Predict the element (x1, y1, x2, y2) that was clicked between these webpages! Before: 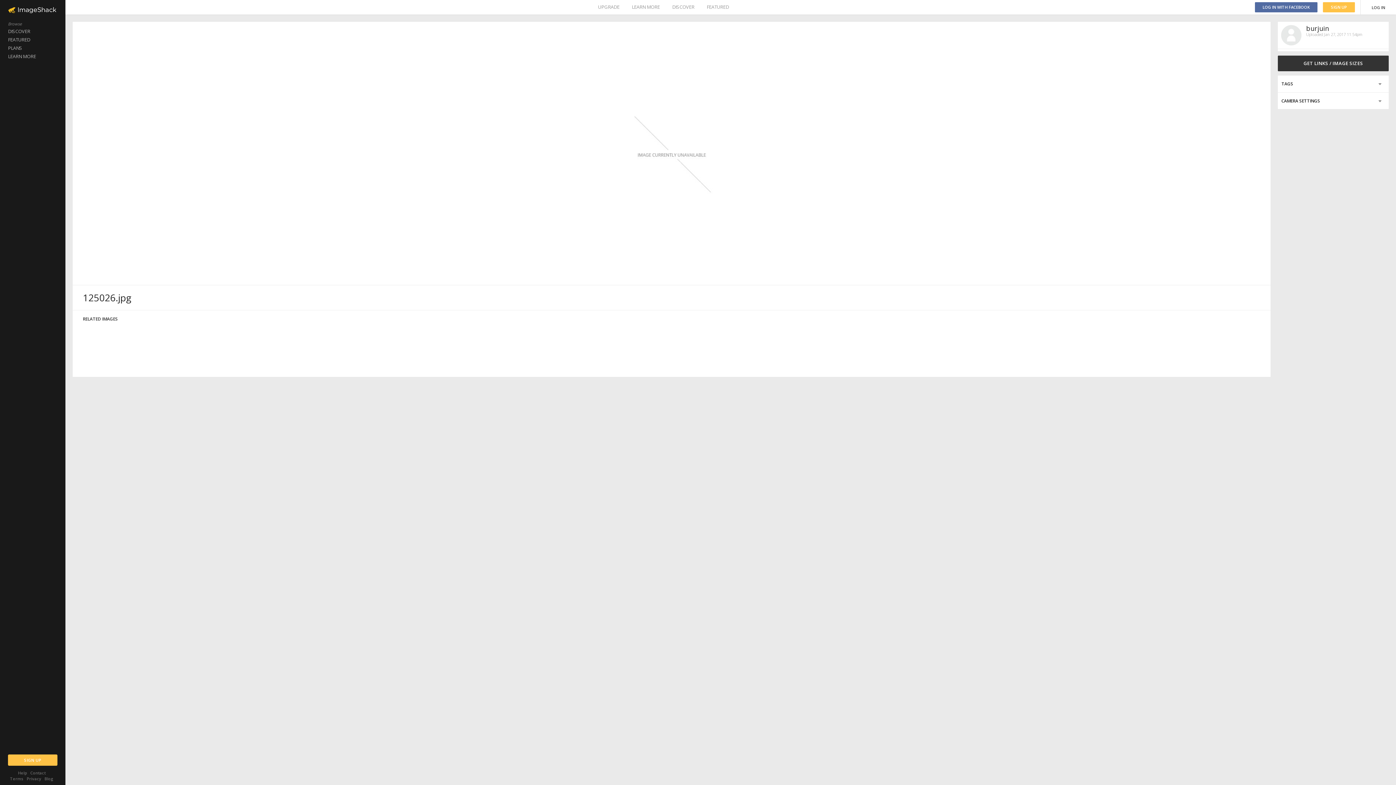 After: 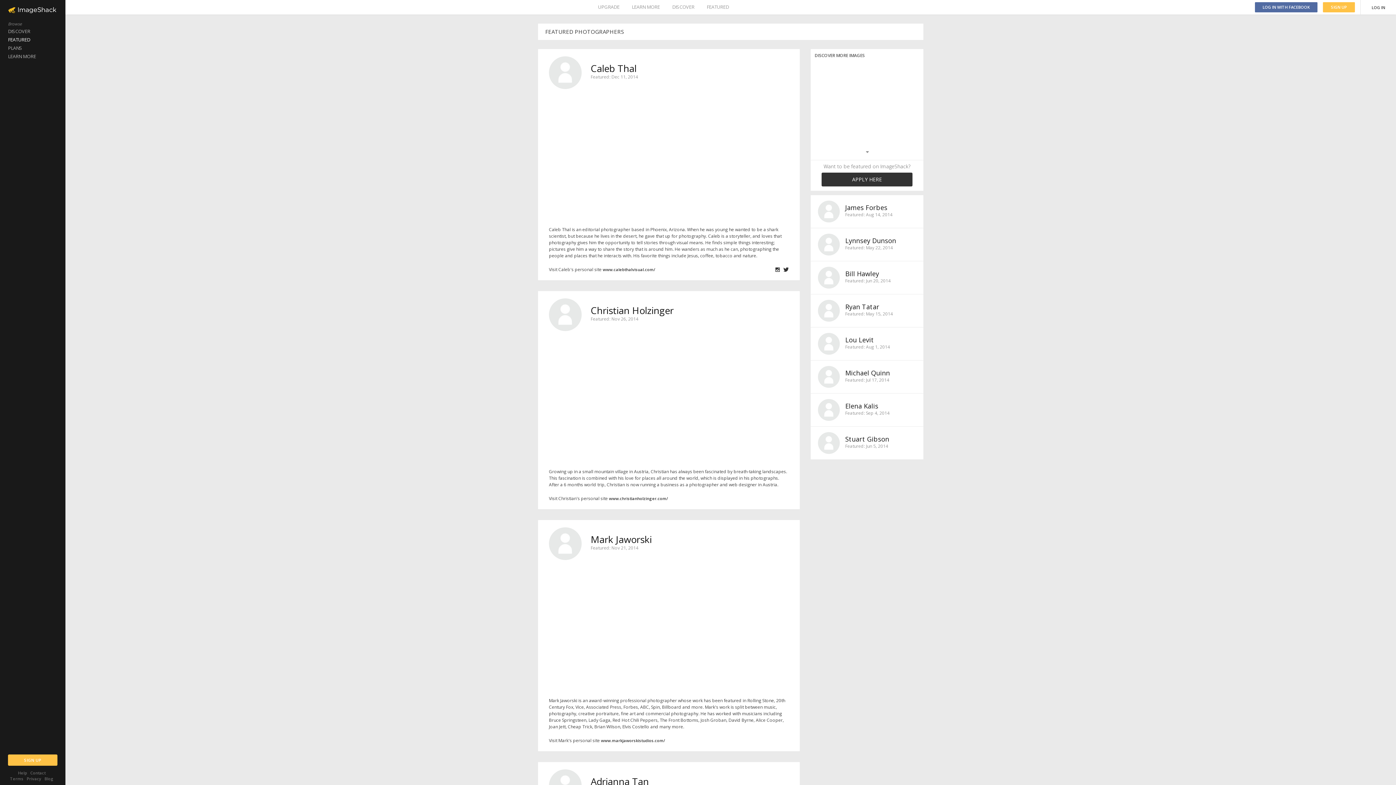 Action: label: FEATURED bbox: (0, 35, 65, 44)